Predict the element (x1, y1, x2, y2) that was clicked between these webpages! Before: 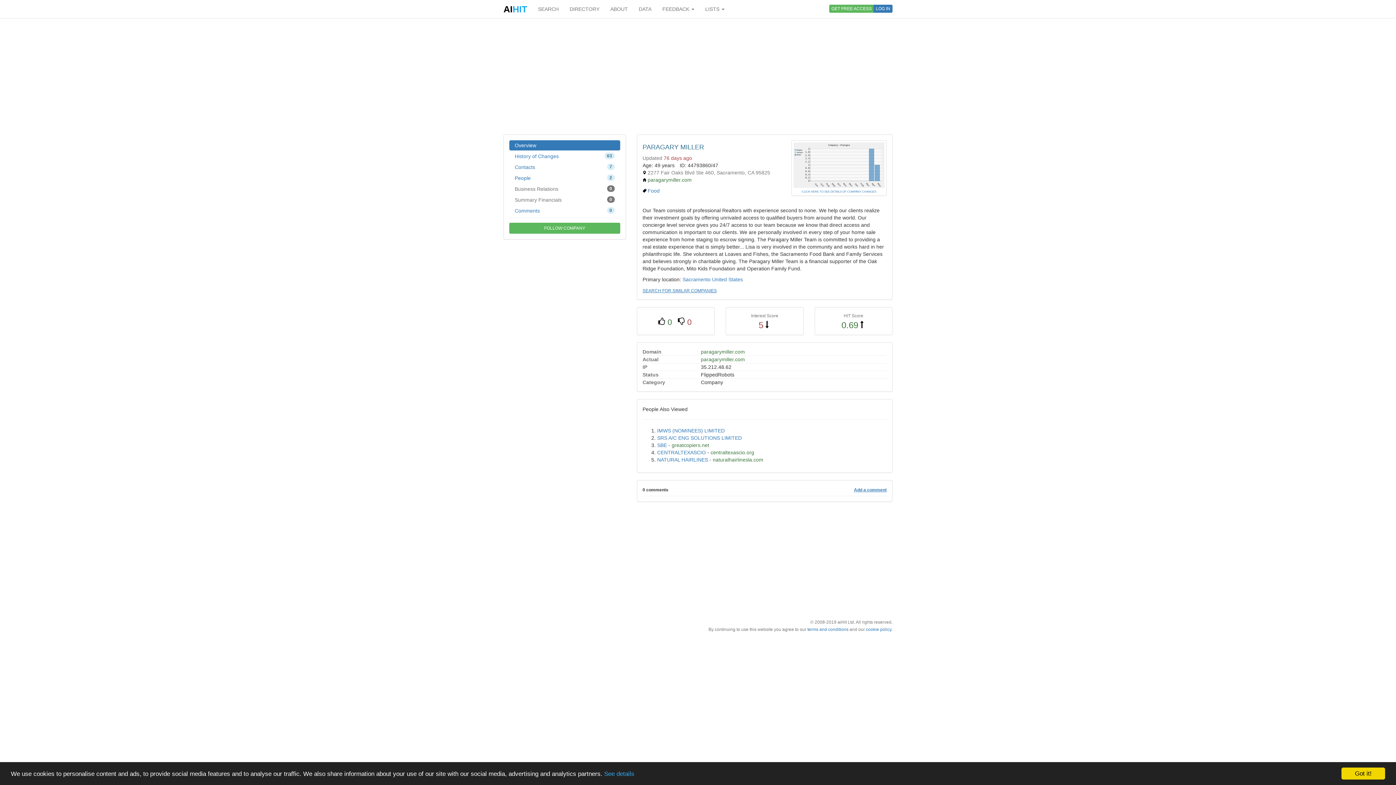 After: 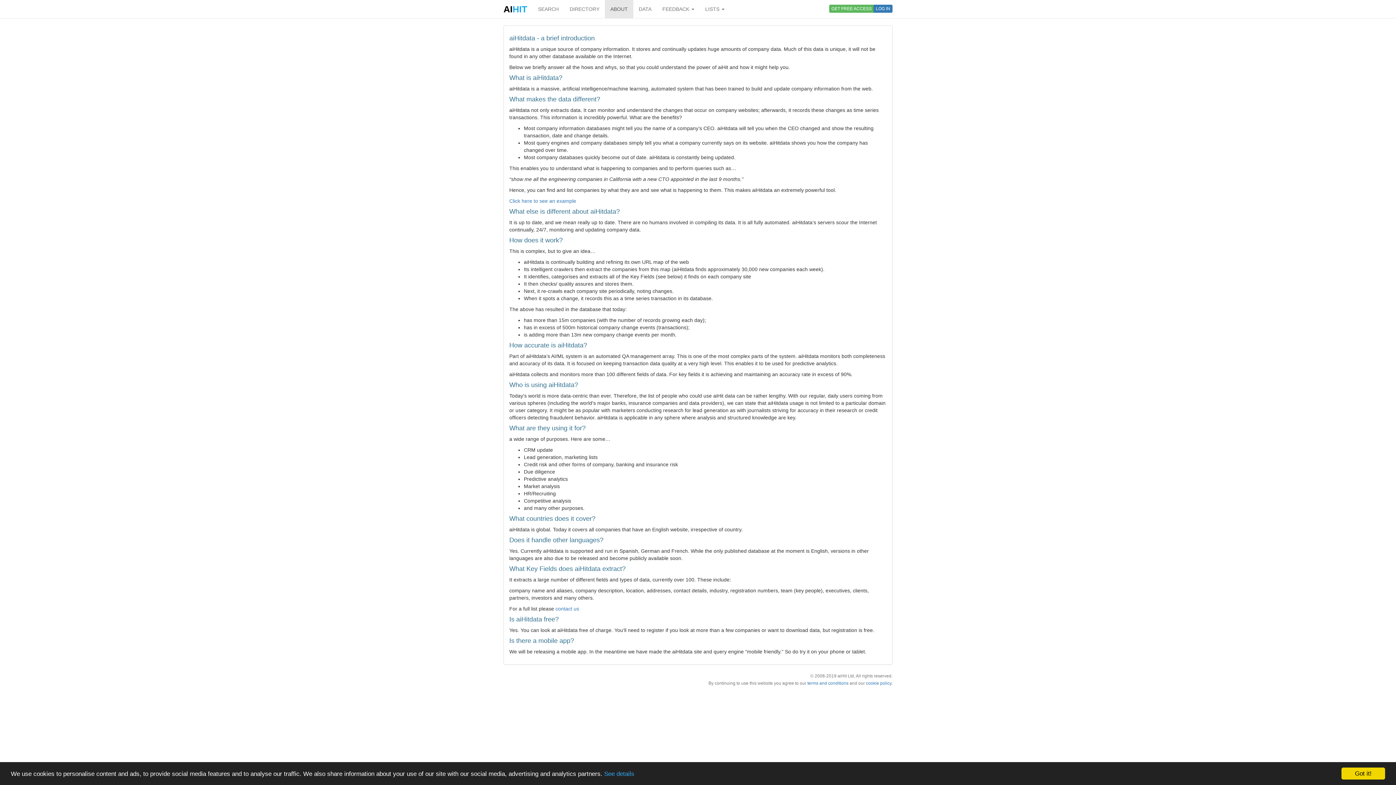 Action: bbox: (605, 0, 633, 18) label: ABOUT